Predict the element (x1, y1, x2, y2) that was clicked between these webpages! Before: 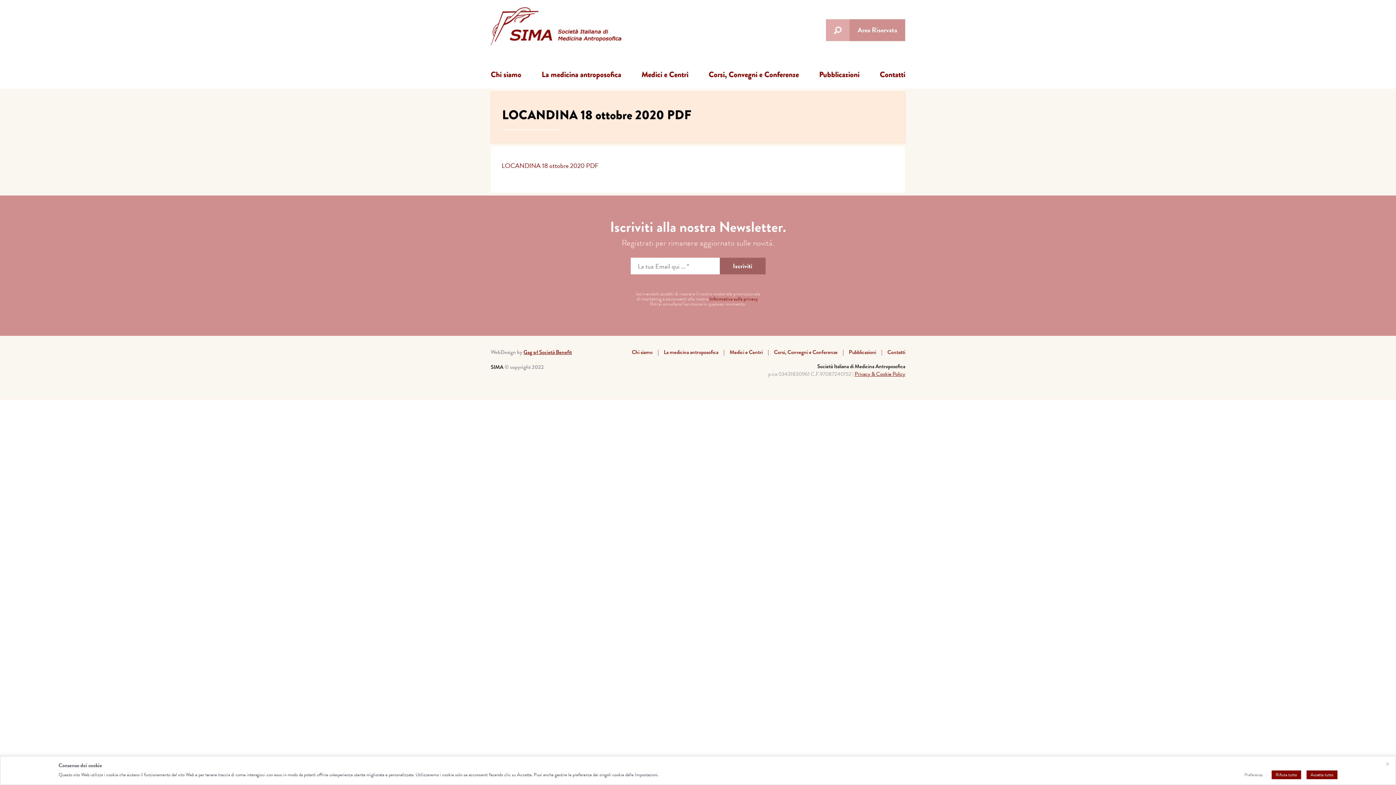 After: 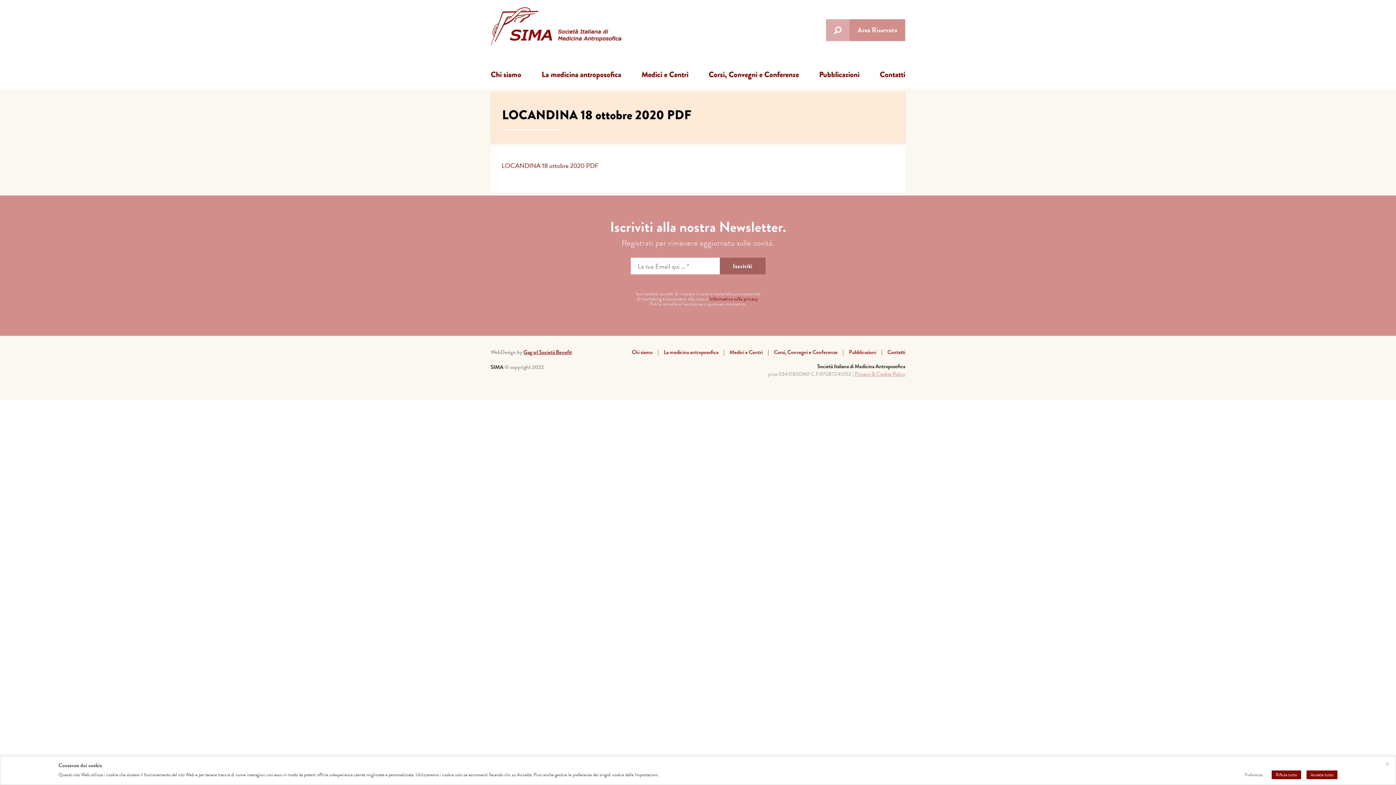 Action: label: Privacy & Cookie Policy bbox: (854, 370, 905, 378)